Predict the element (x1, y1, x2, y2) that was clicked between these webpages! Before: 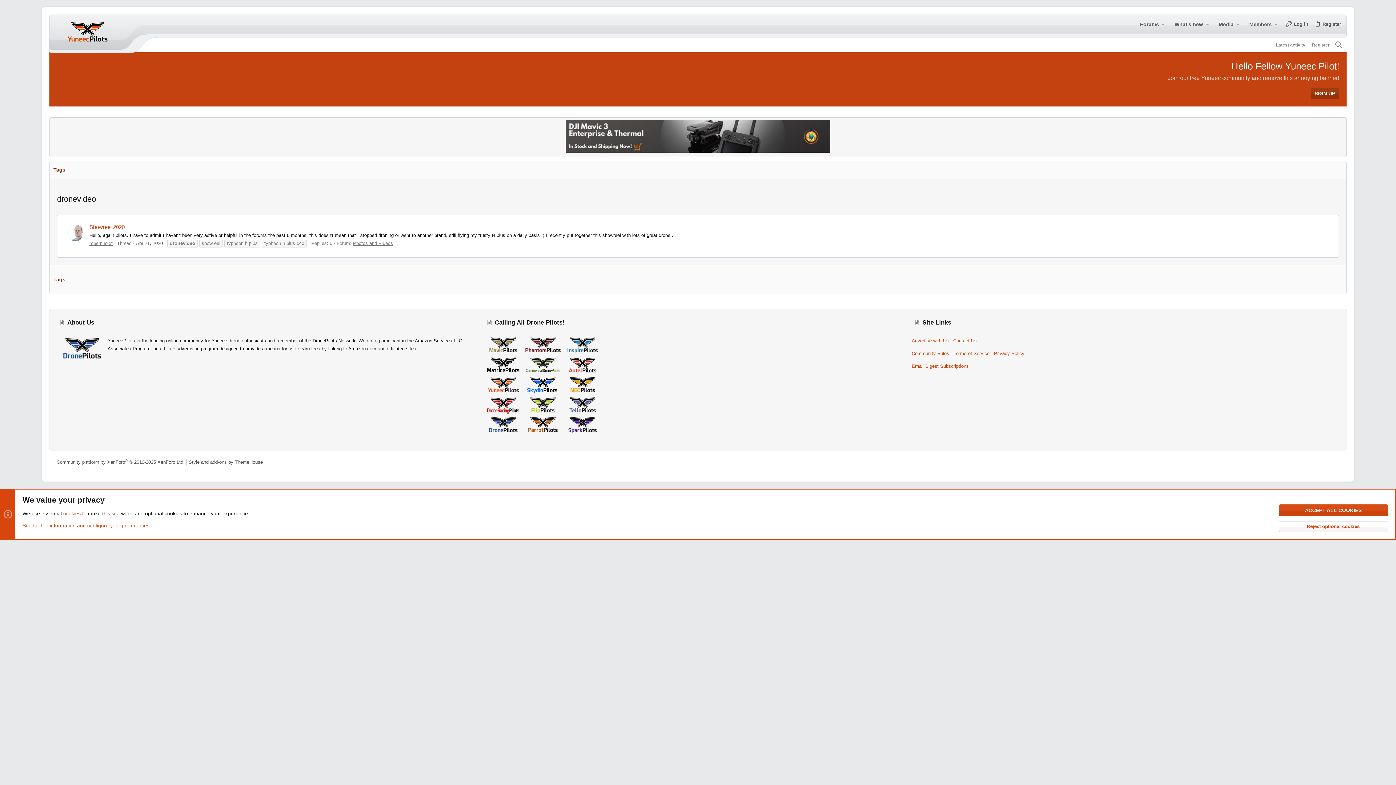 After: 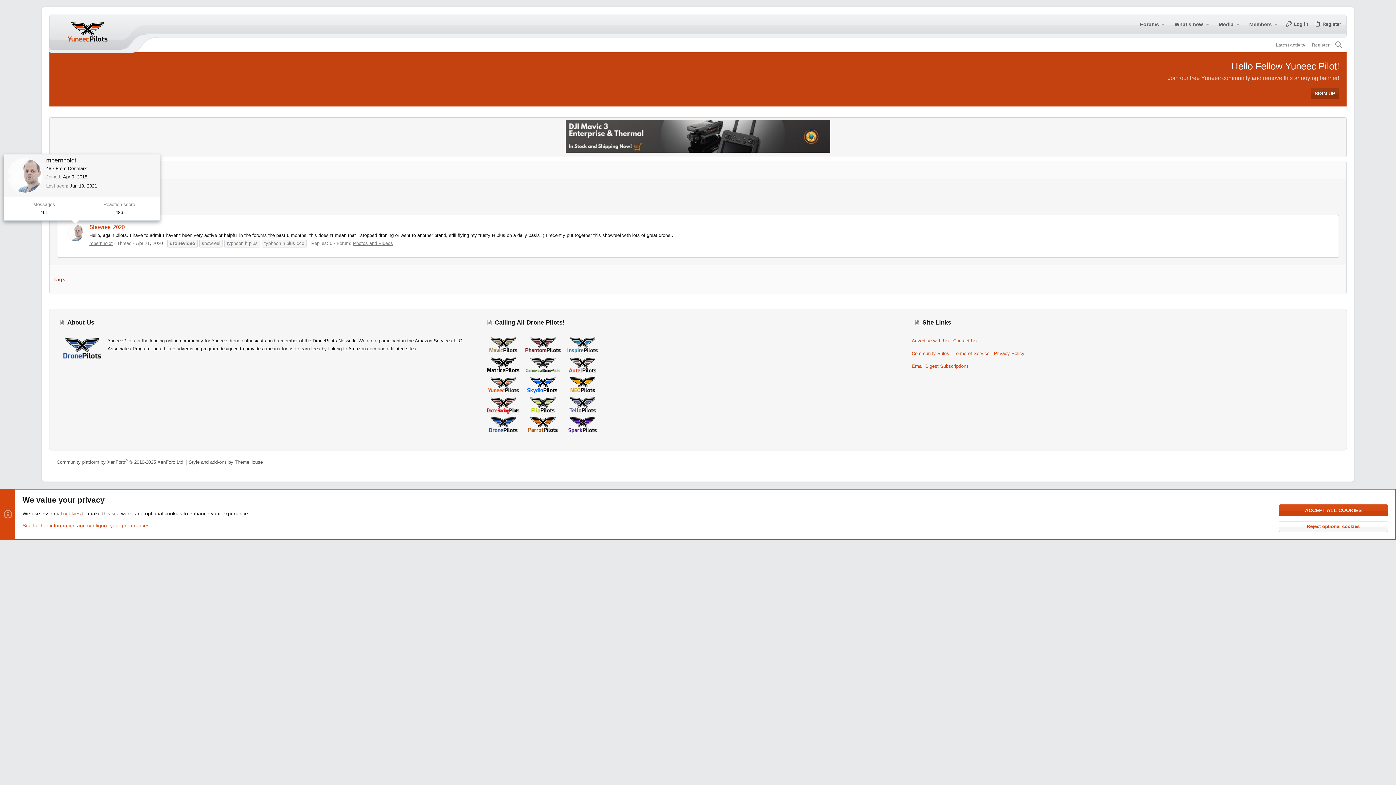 Action: bbox: (66, 224, 84, 241)